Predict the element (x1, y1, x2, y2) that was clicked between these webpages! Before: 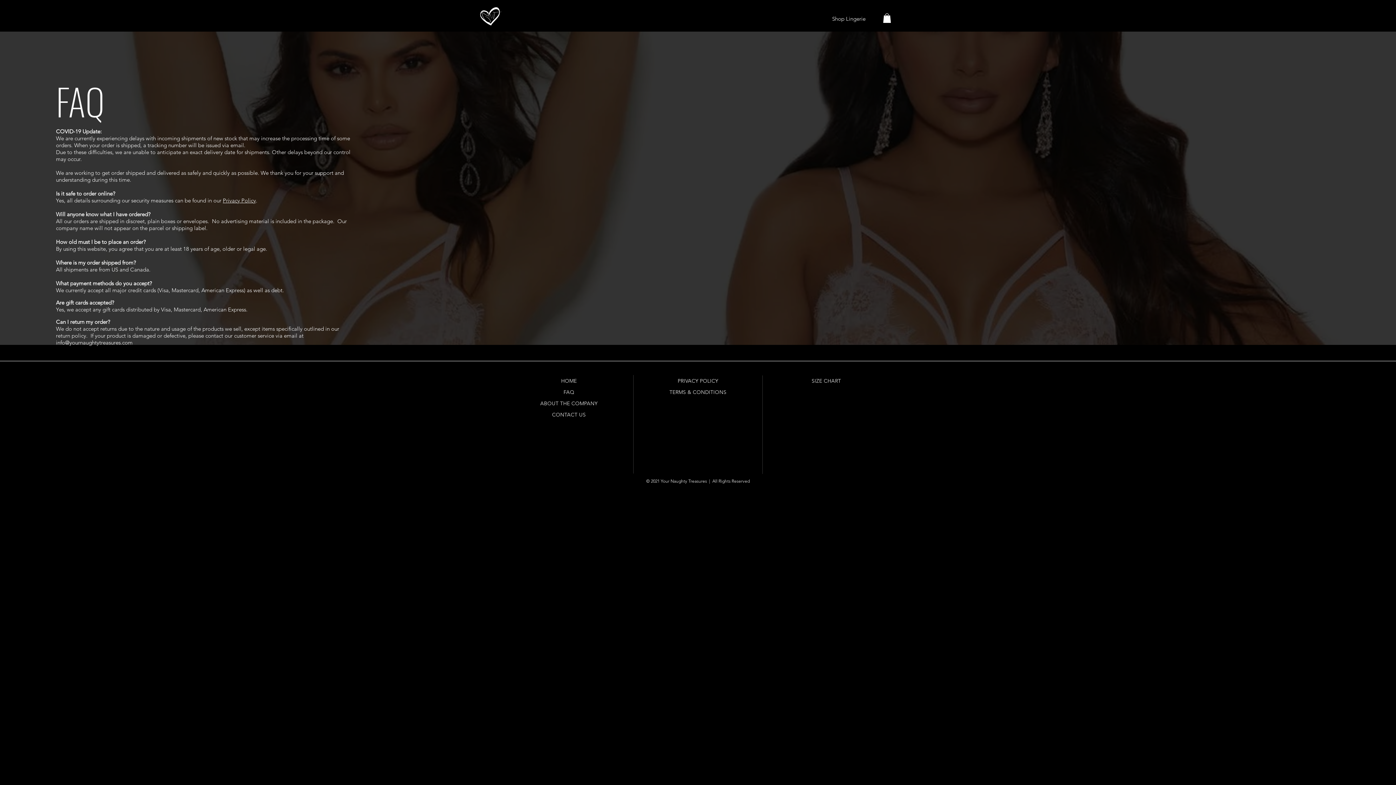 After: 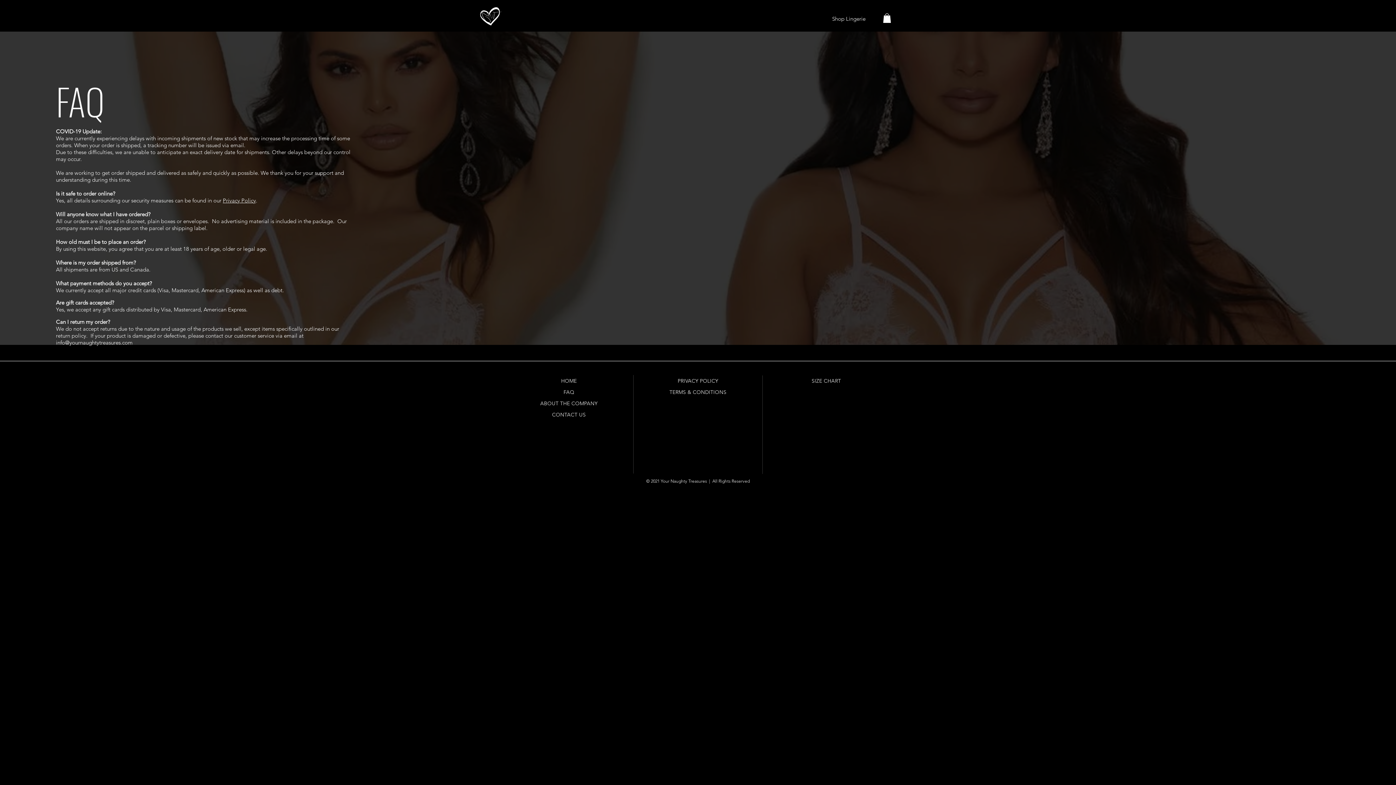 Action: bbox: (819, 6, 872, 24) label: Shop Lingerie